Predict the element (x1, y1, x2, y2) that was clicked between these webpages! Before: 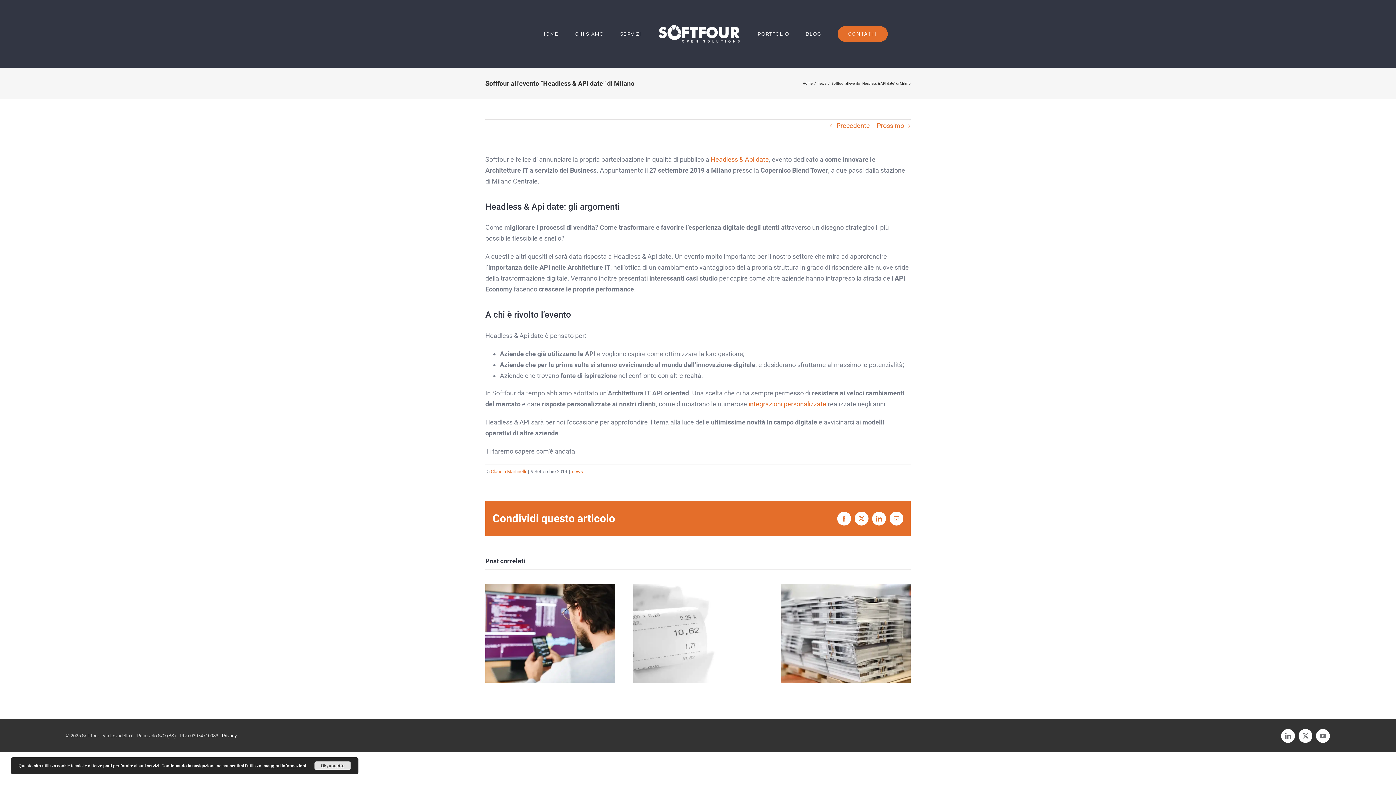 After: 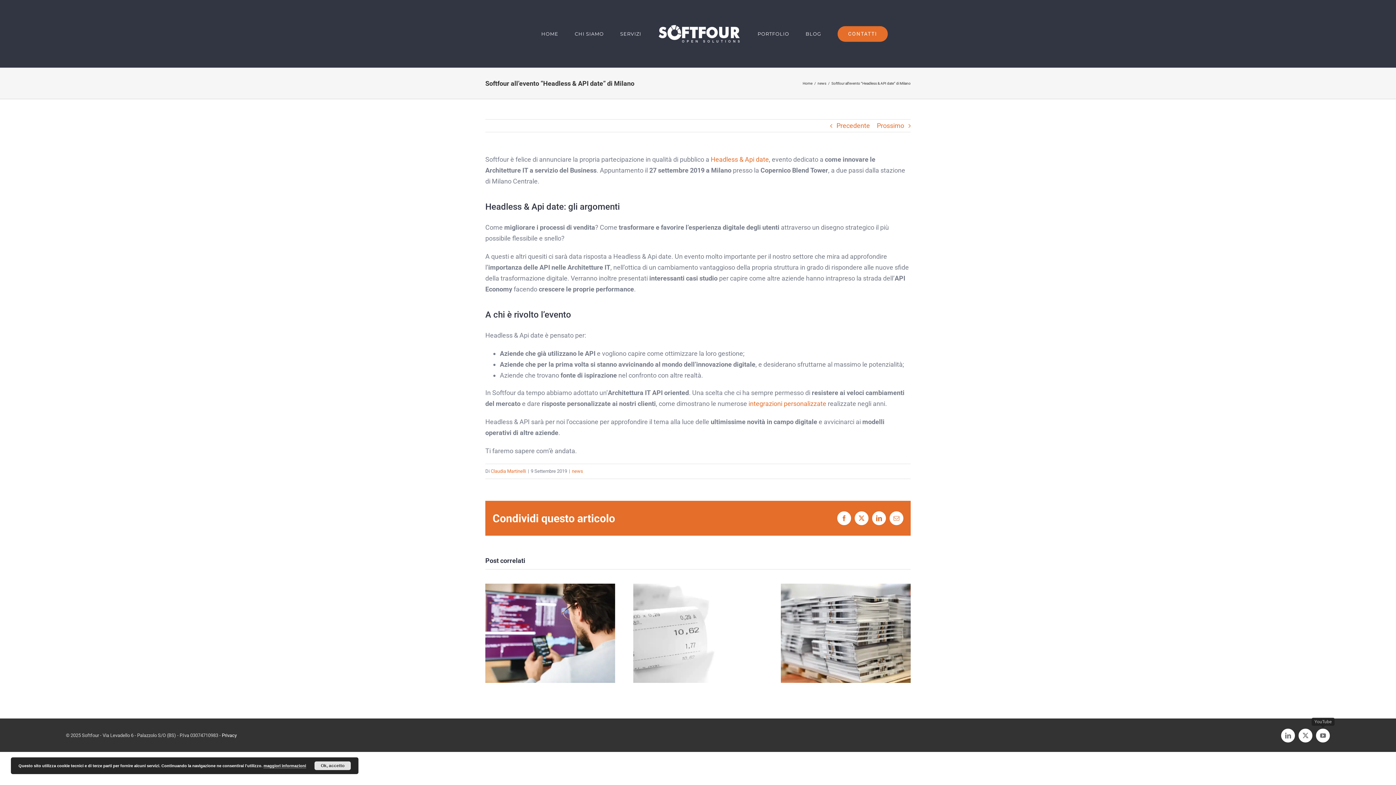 Action: label: YouTube bbox: (1316, 729, 1330, 743)